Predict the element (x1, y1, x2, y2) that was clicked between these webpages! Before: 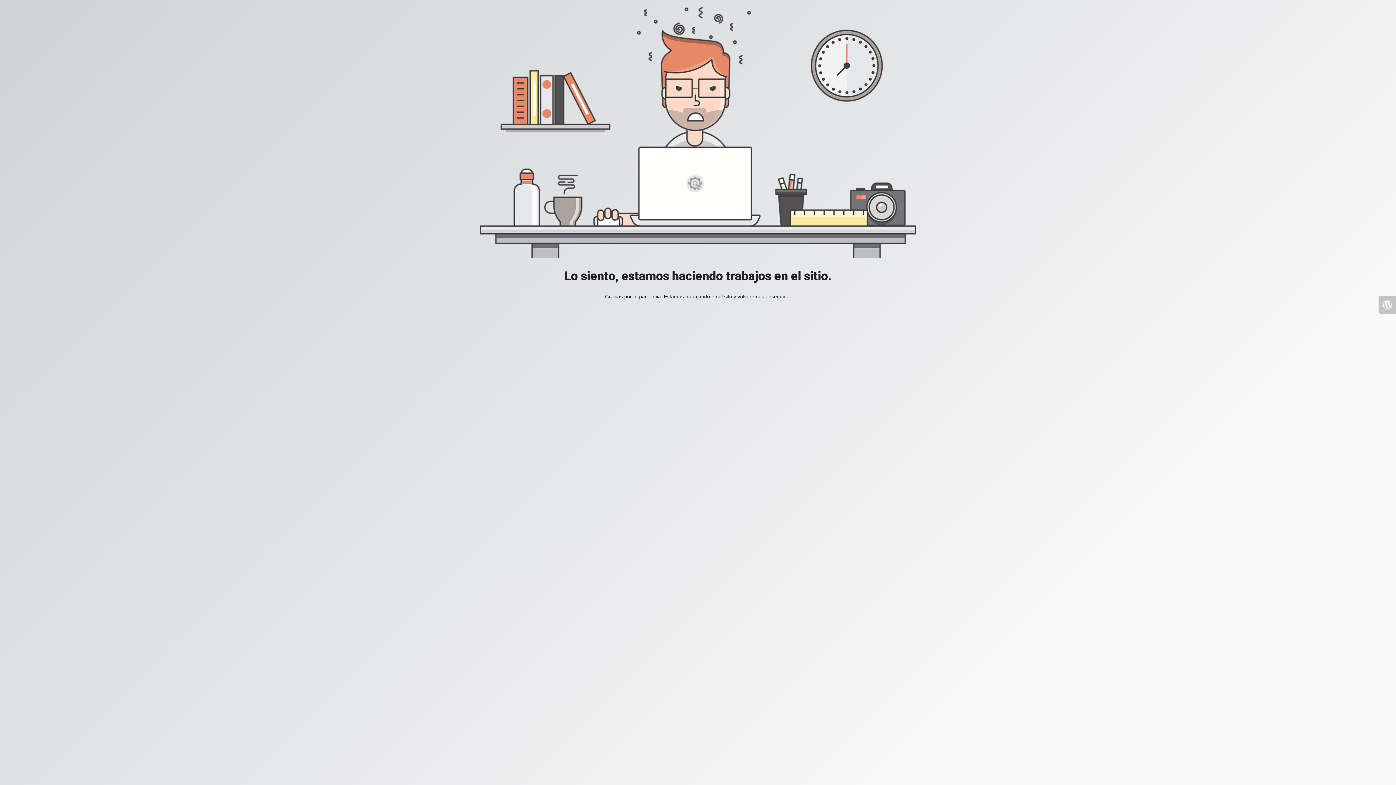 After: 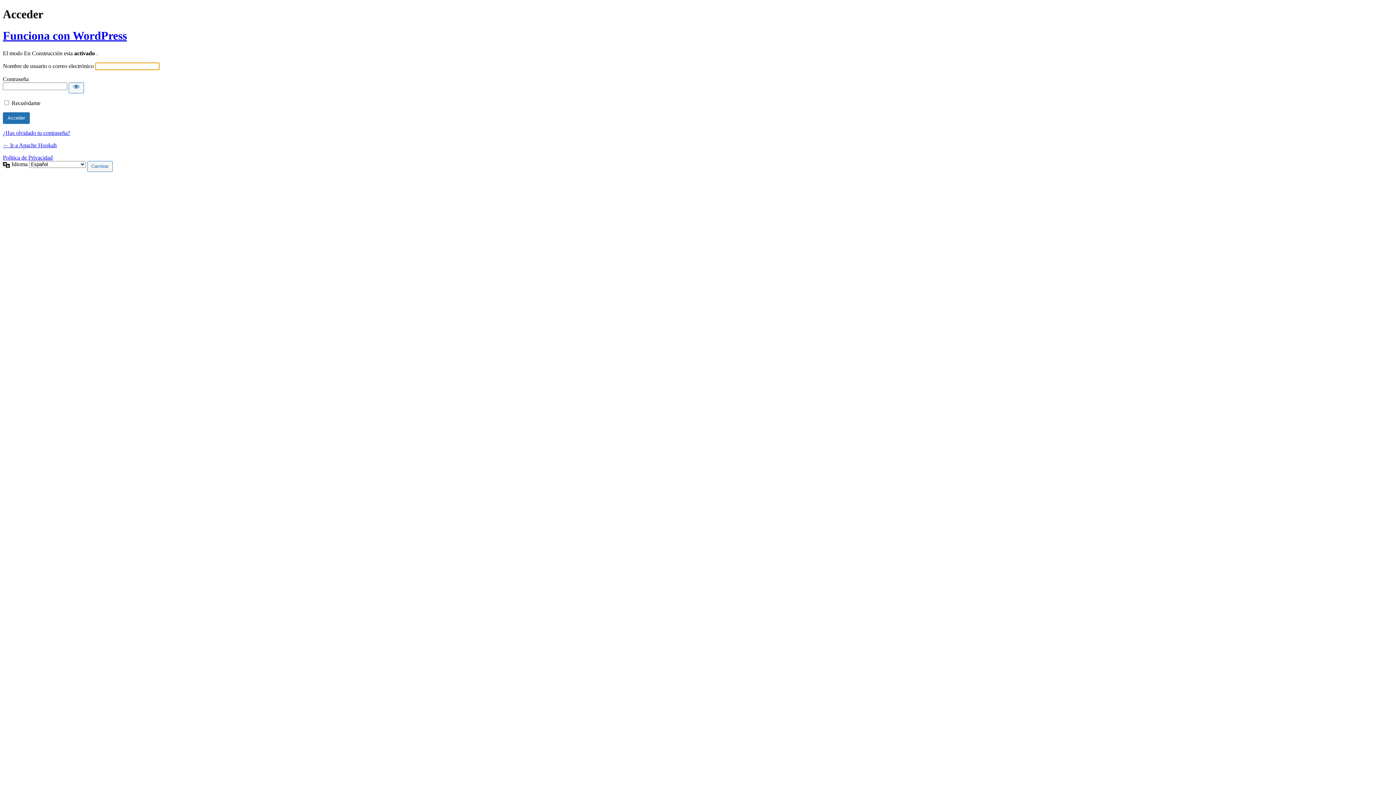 Action: bbox: (1378, 296, 1396, 313)